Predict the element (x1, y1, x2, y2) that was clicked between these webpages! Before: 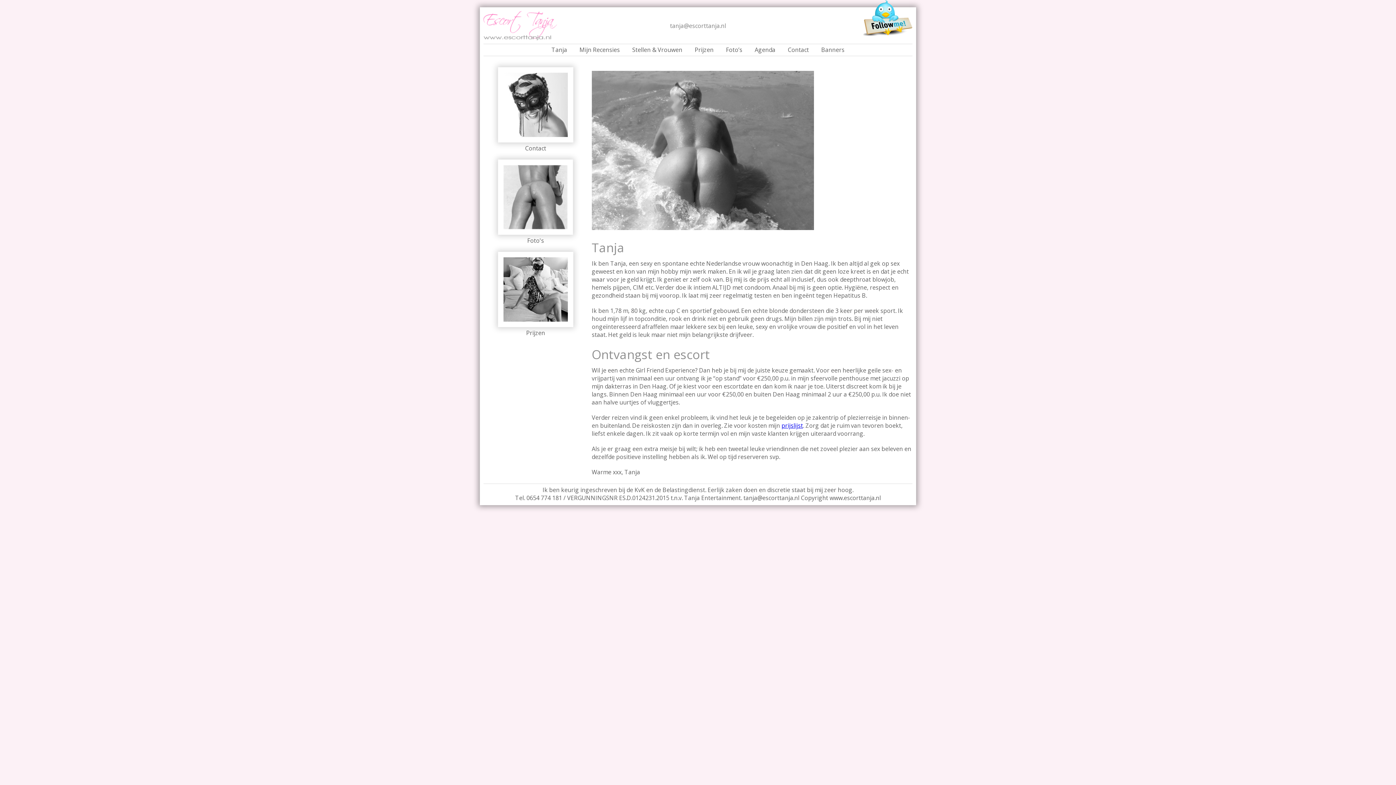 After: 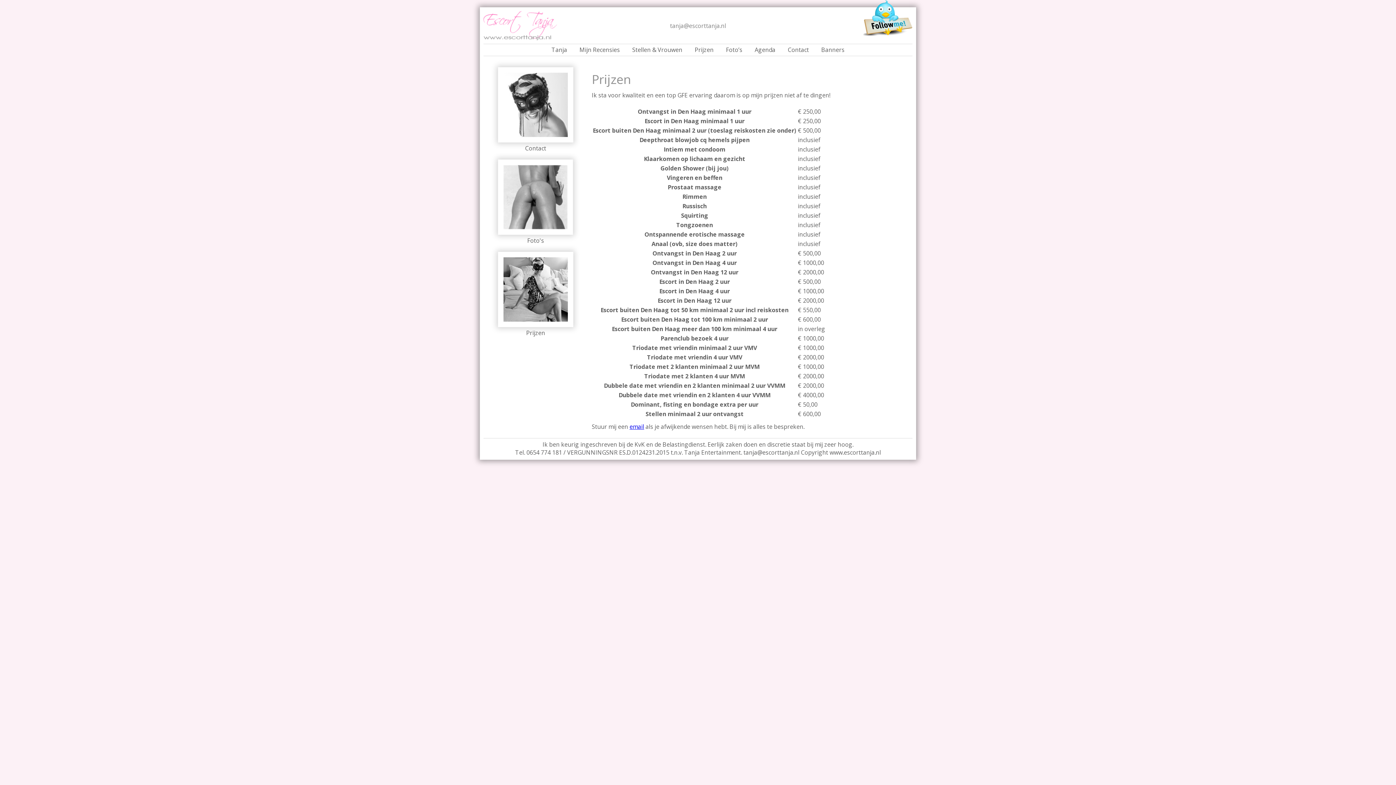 Action: bbox: (483, 329, 587, 337) label: Prijzen